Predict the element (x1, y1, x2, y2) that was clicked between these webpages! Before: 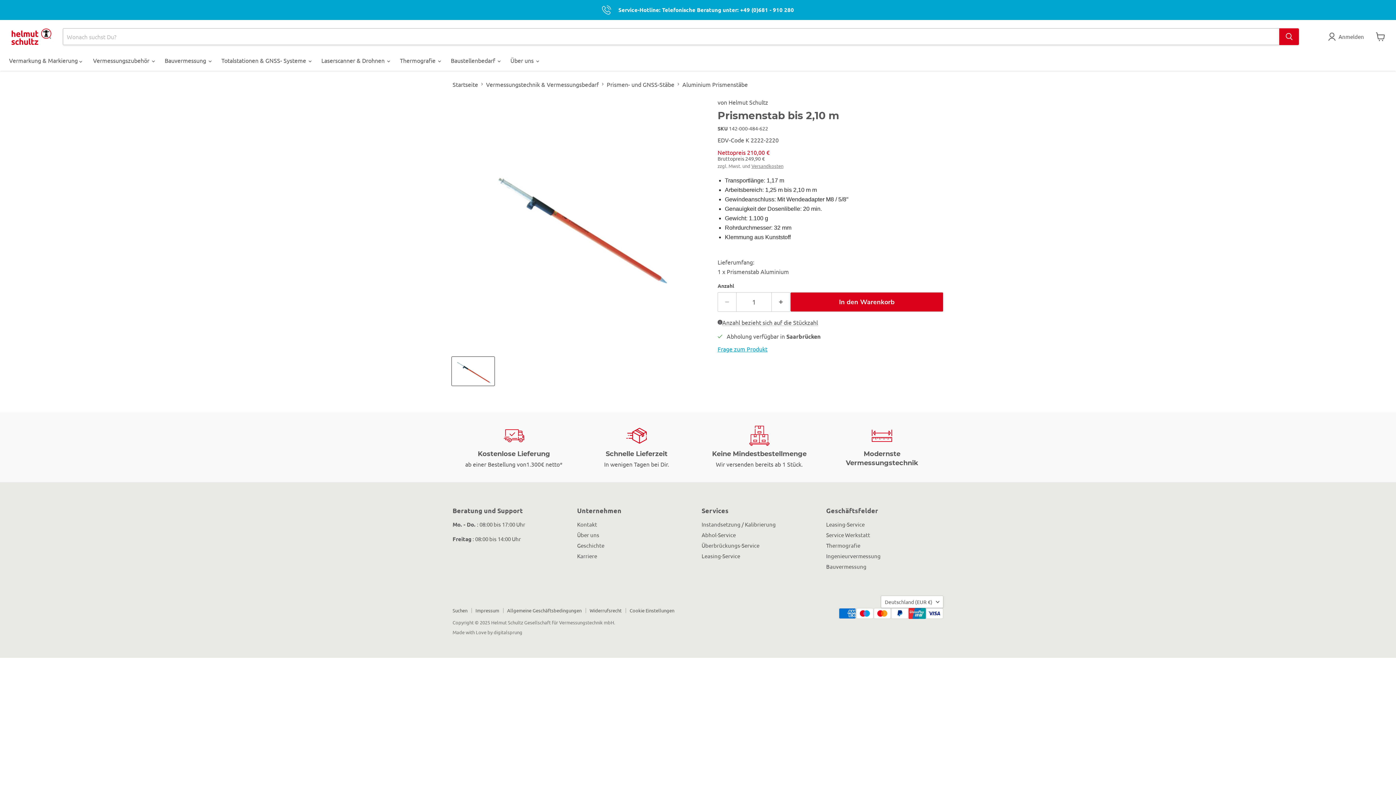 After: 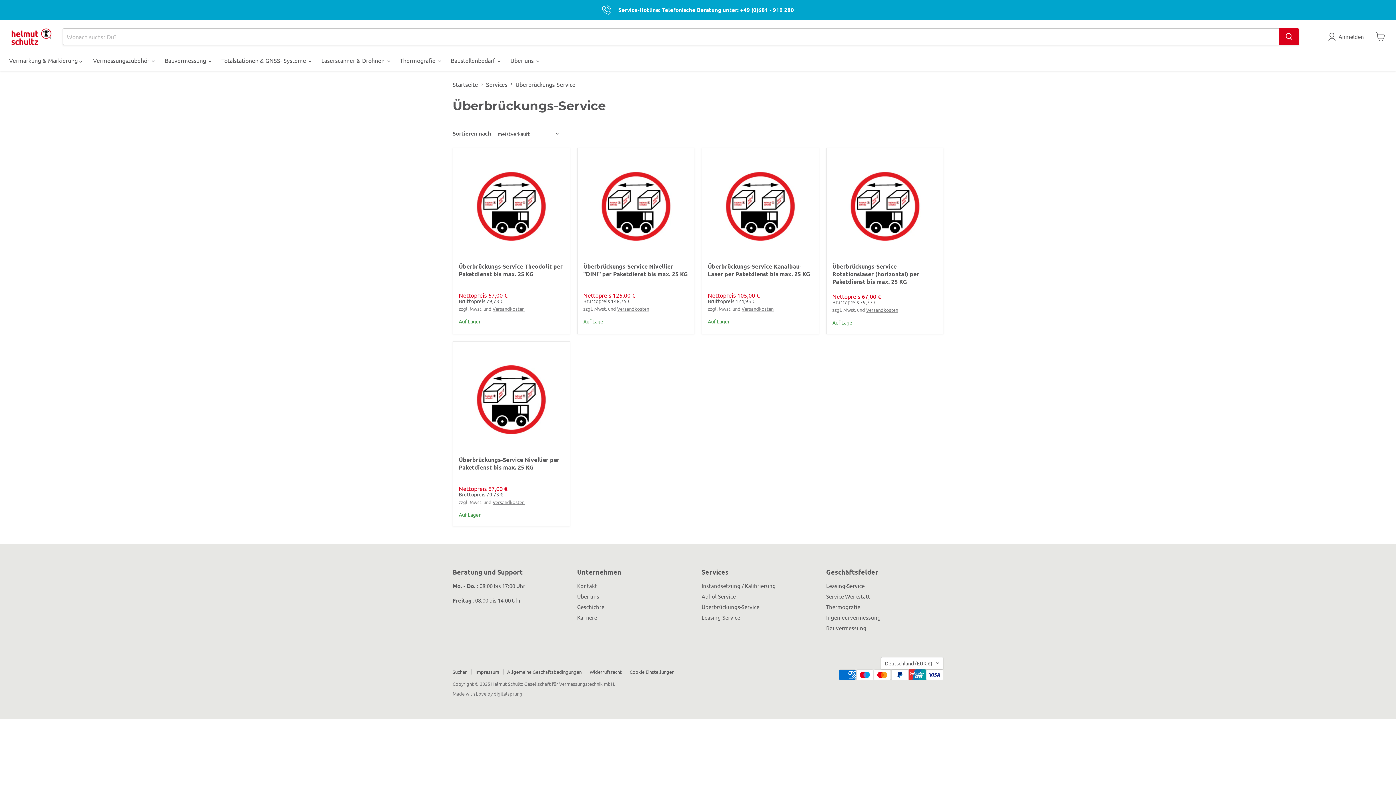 Action: label: Überbrückungs-Service bbox: (701, 542, 759, 549)